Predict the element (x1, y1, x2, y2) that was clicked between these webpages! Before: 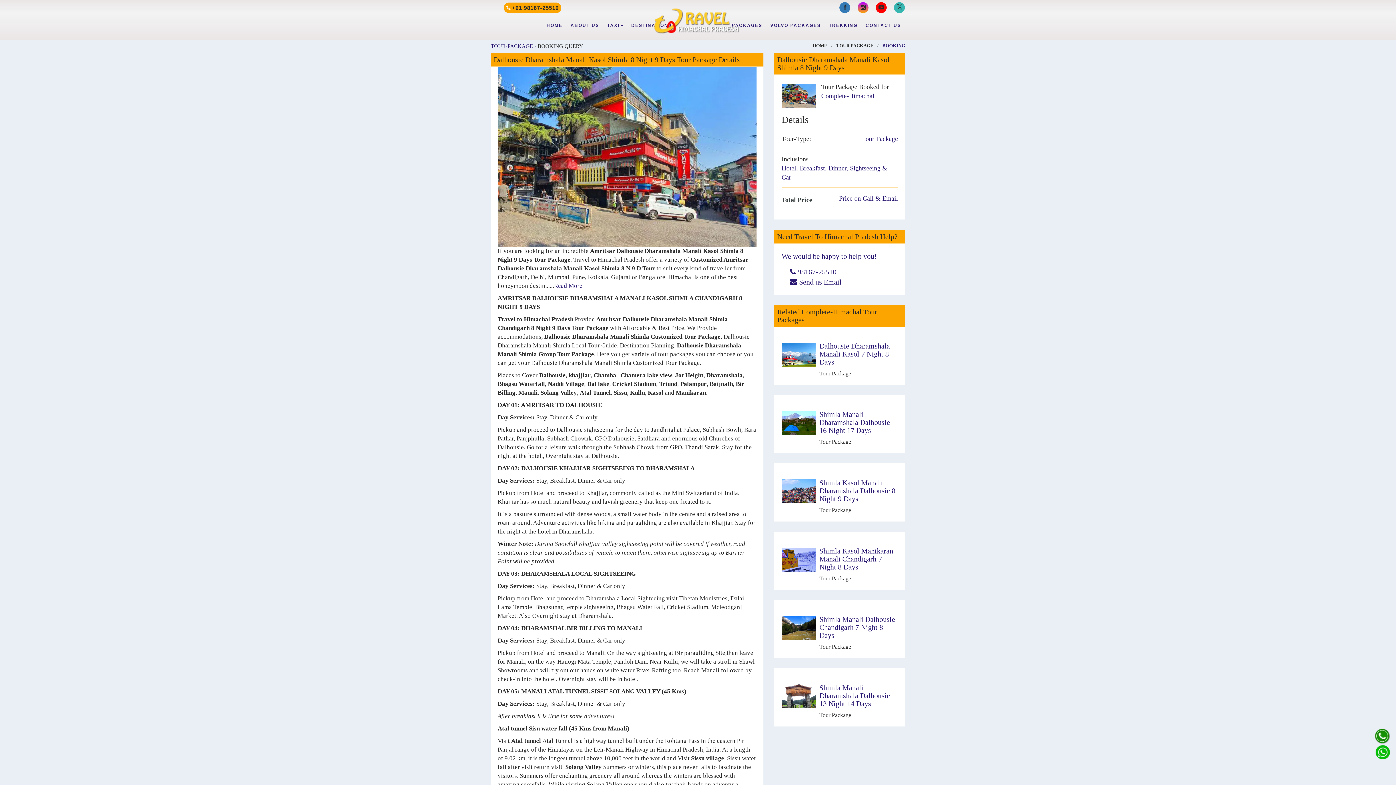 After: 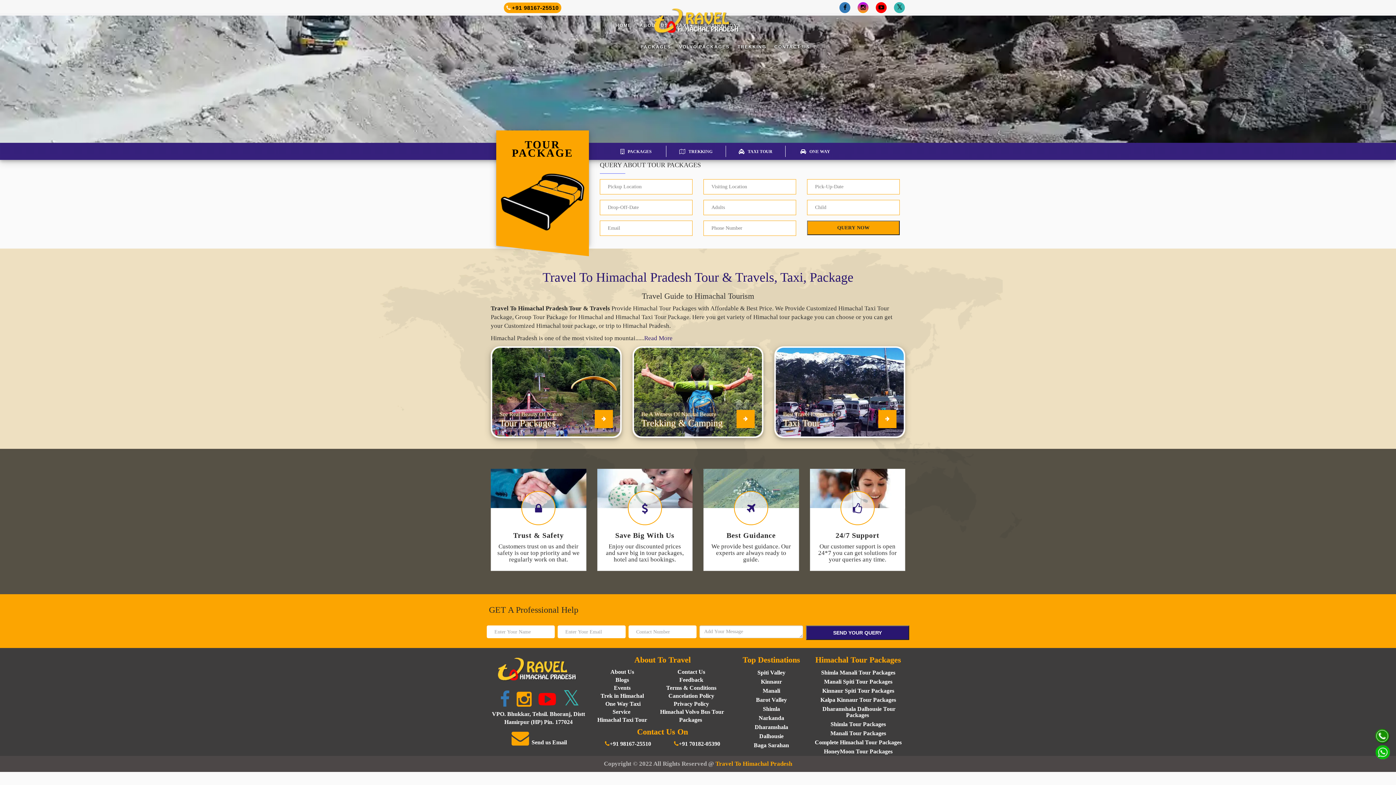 Action: label: HOME bbox: (812, 42, 827, 48)